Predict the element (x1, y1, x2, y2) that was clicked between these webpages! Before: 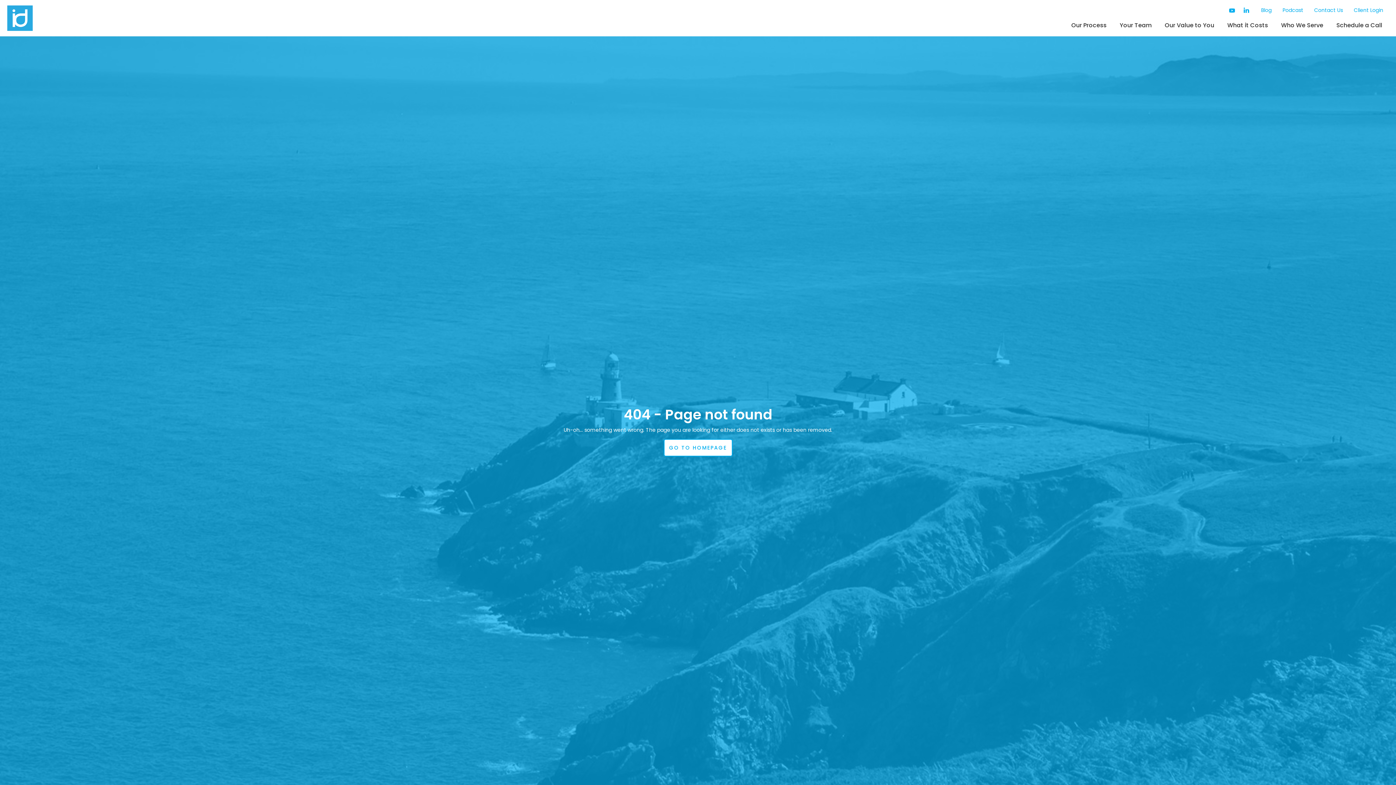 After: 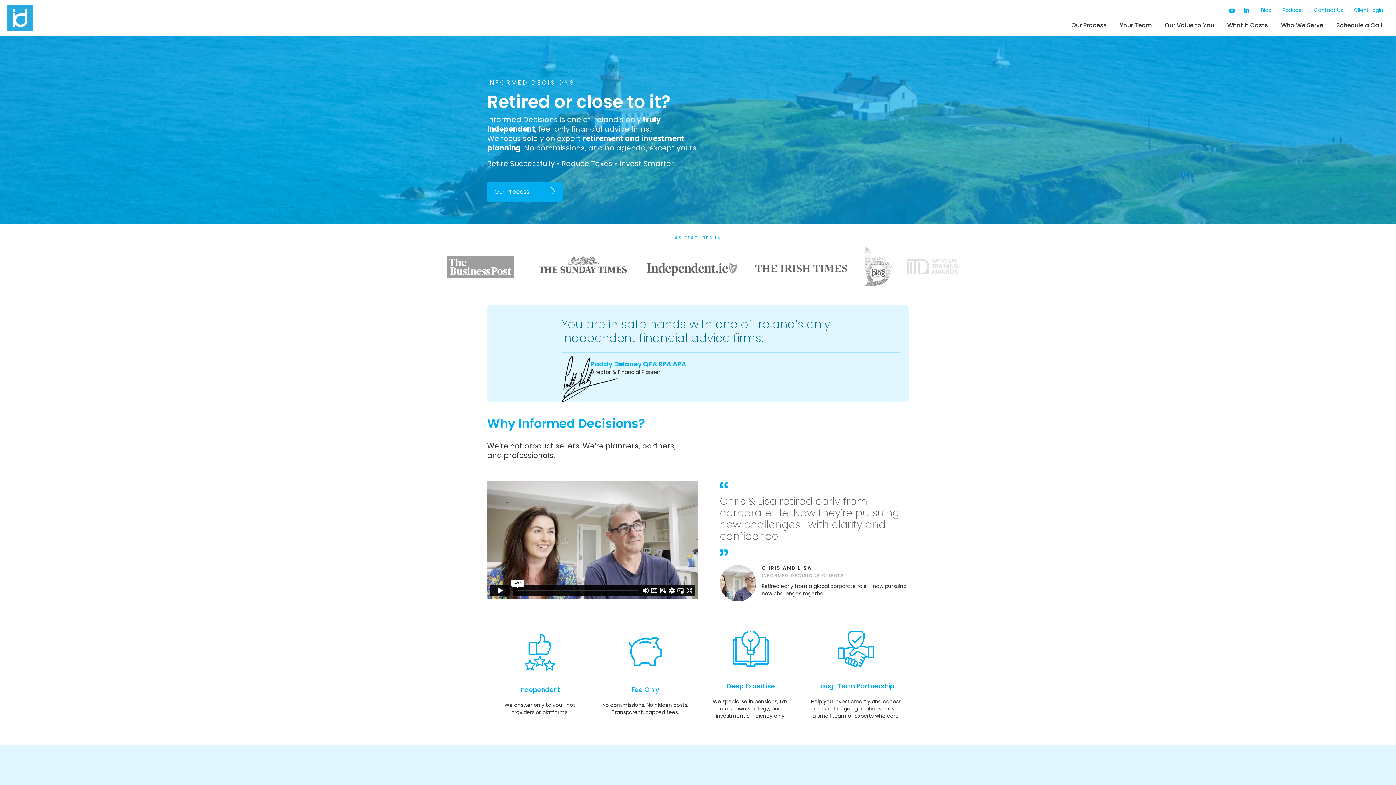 Action: bbox: (7, 1, 90, 34) label: home